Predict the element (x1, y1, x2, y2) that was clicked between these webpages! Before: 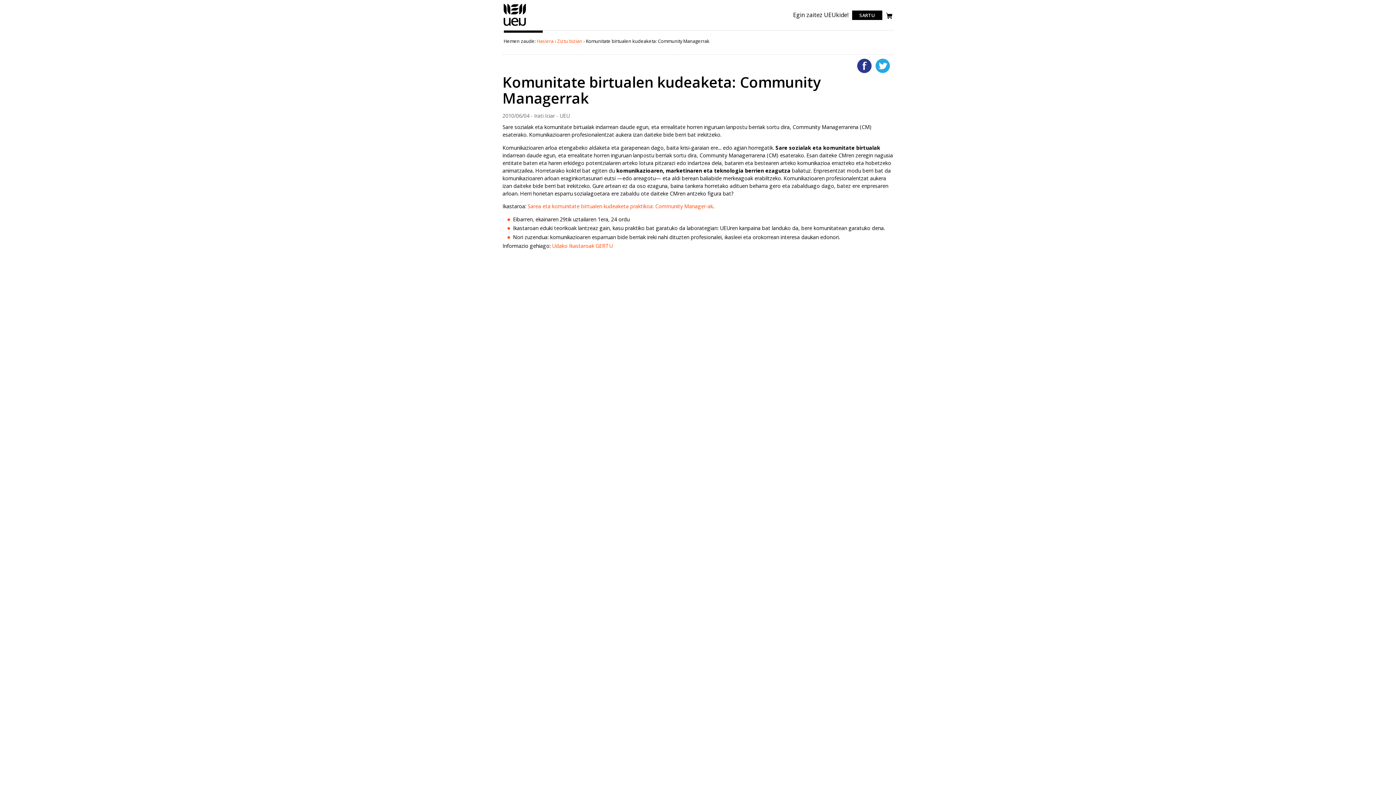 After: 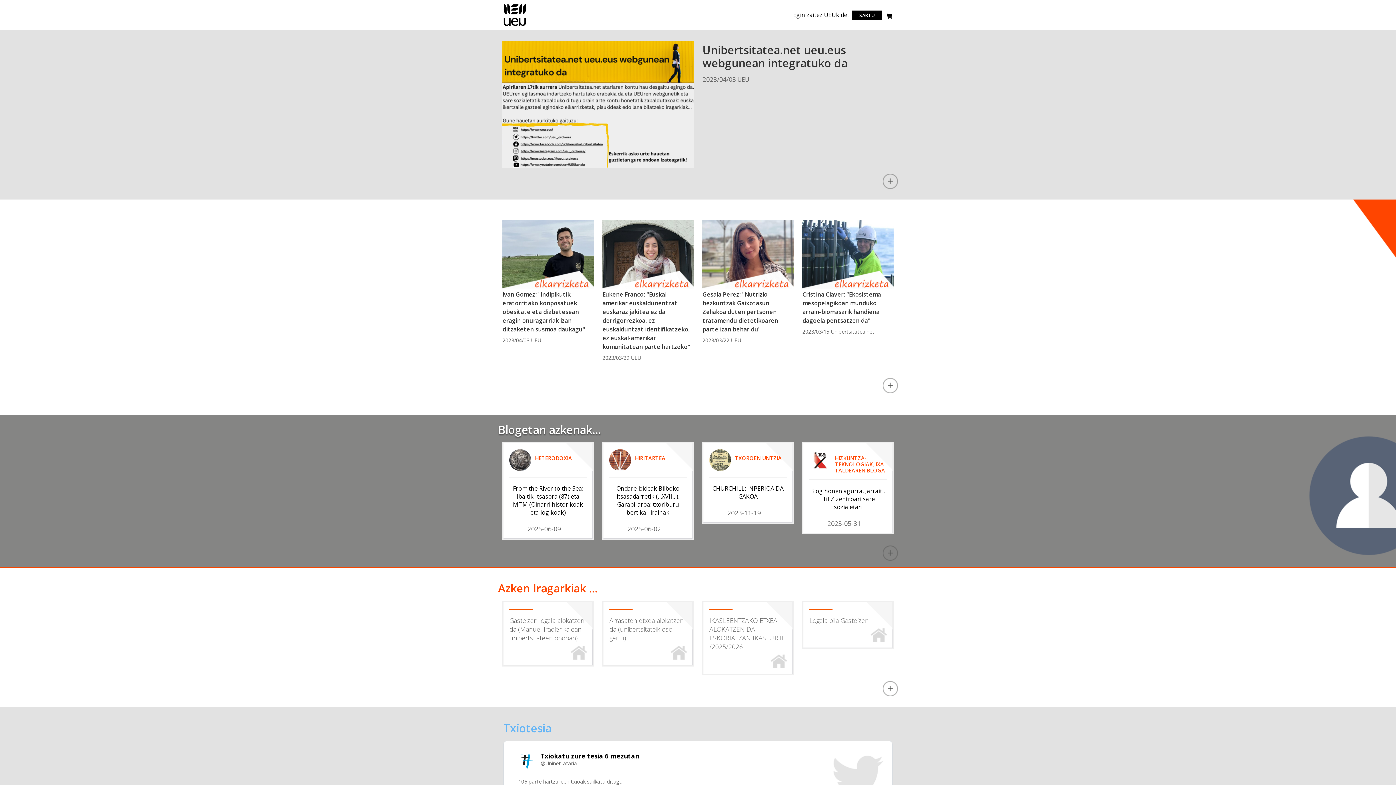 Action: label: Hasiera bbox: (536, 37, 553, 44)